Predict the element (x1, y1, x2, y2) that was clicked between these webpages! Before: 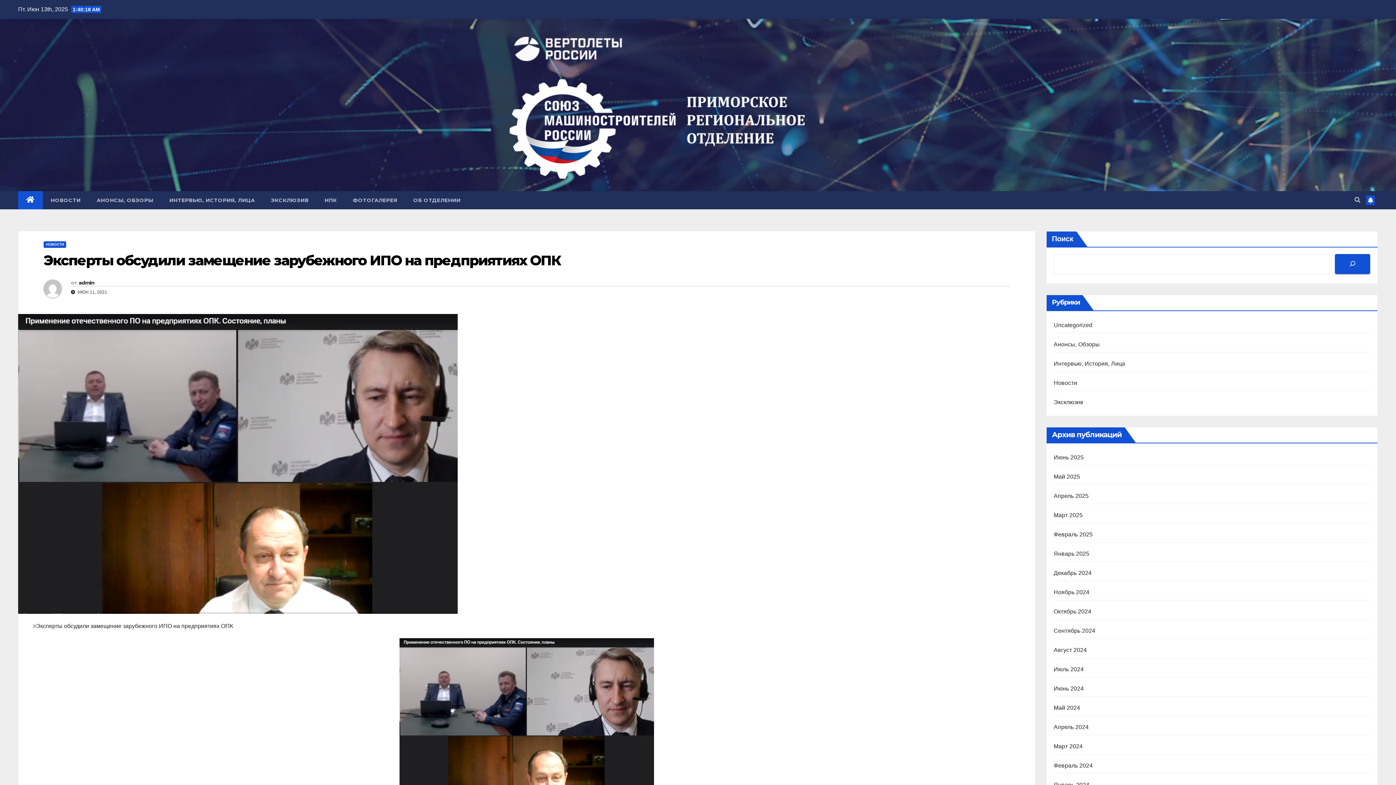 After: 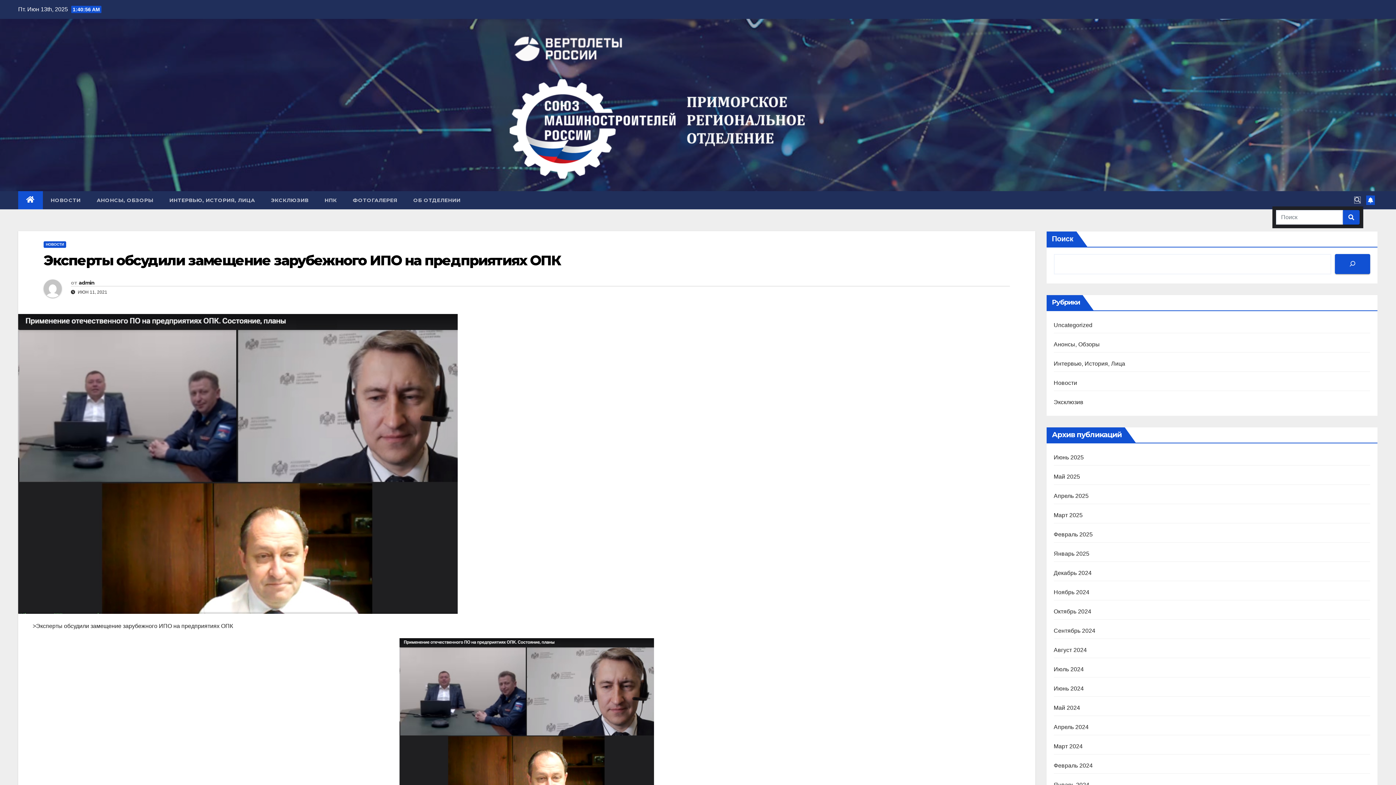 Action: bbox: (1354, 197, 1360, 203)